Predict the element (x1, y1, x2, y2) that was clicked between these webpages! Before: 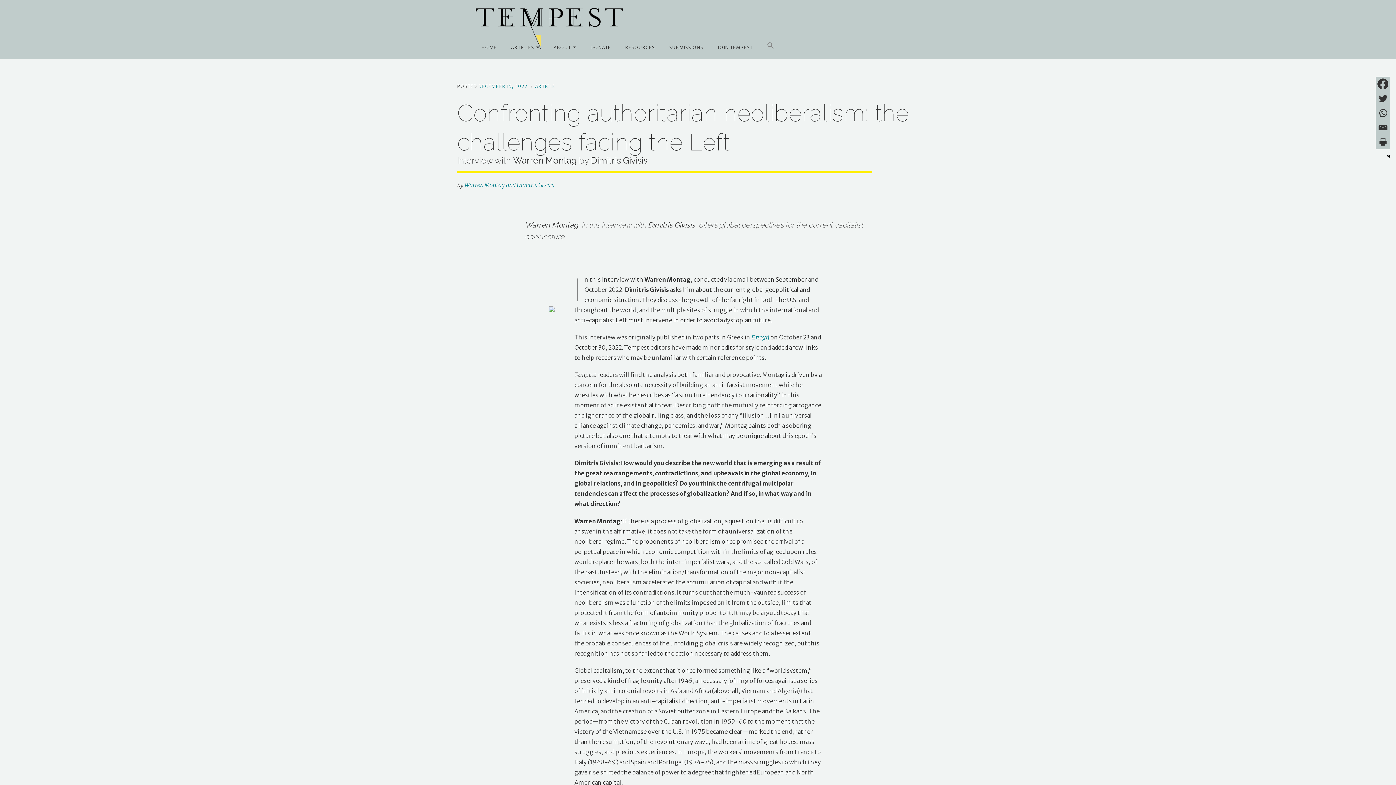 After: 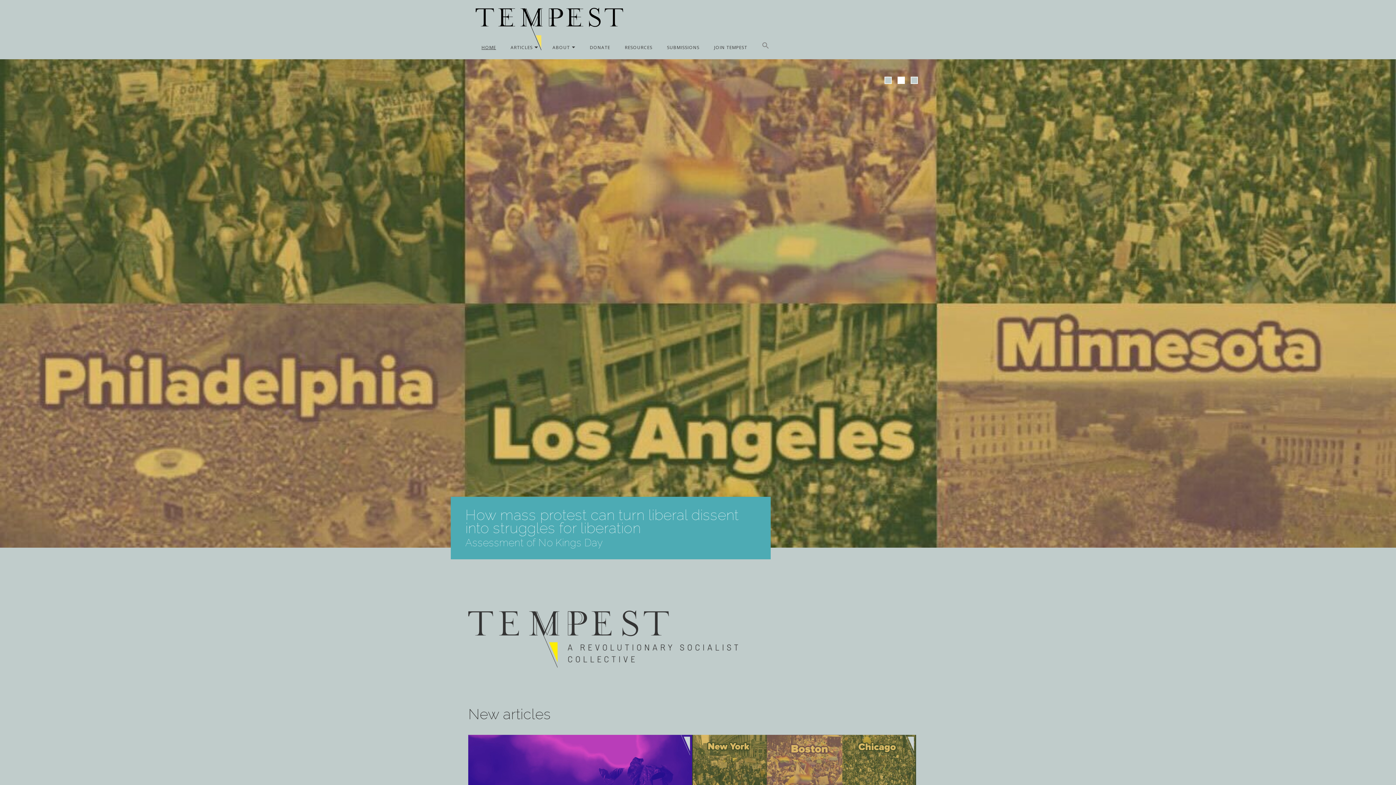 Action: bbox: (436, -9, 960, 37)